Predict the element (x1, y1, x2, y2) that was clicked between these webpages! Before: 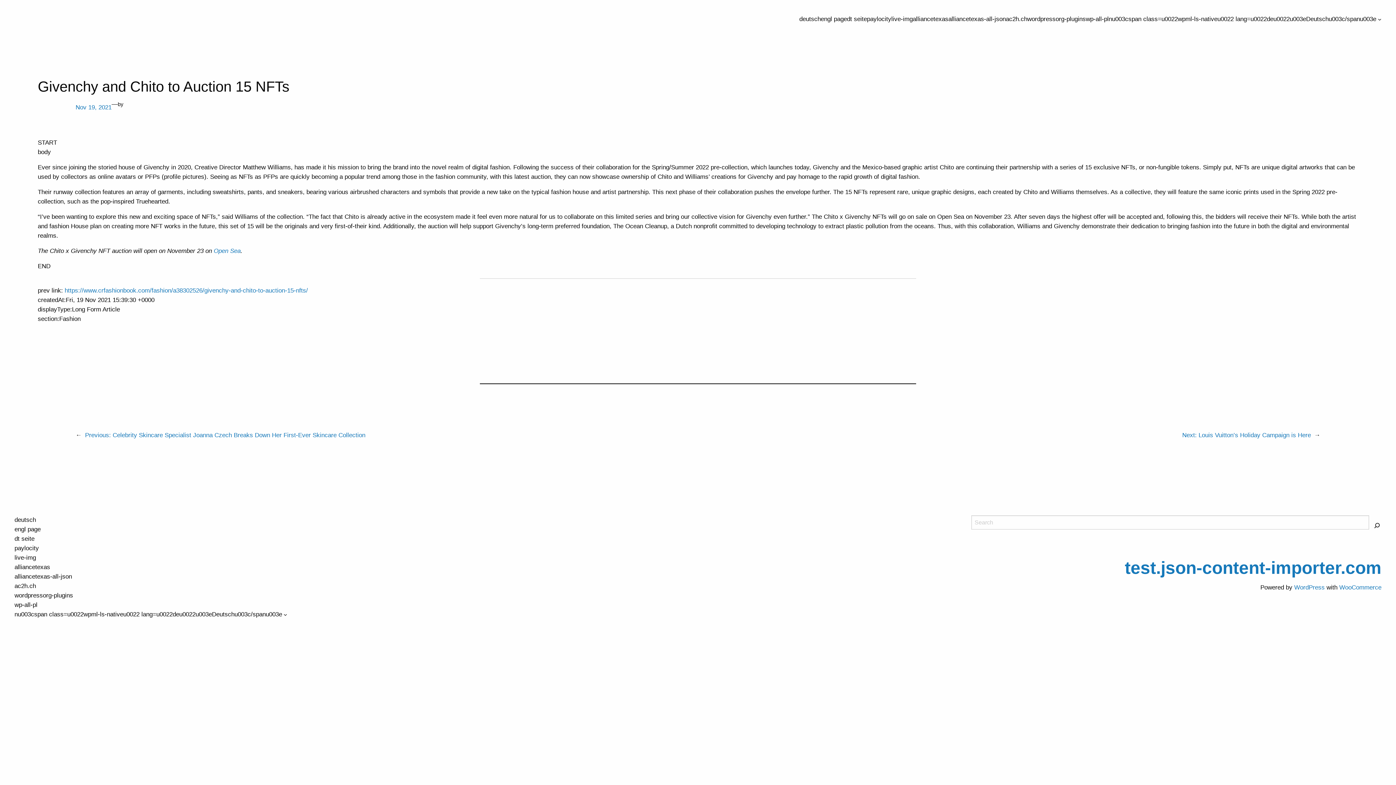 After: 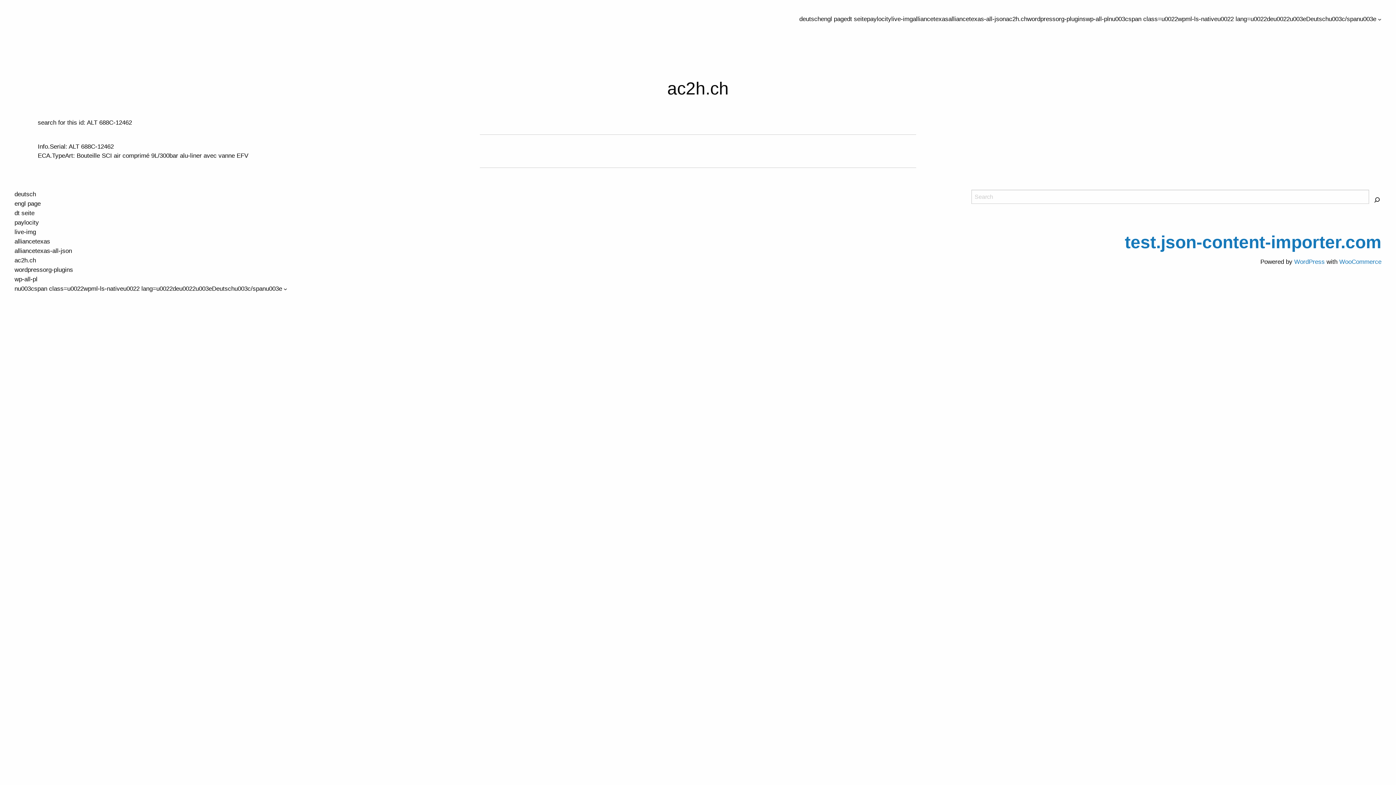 Action: label: ac2h.ch bbox: (14, 581, 36, 591)